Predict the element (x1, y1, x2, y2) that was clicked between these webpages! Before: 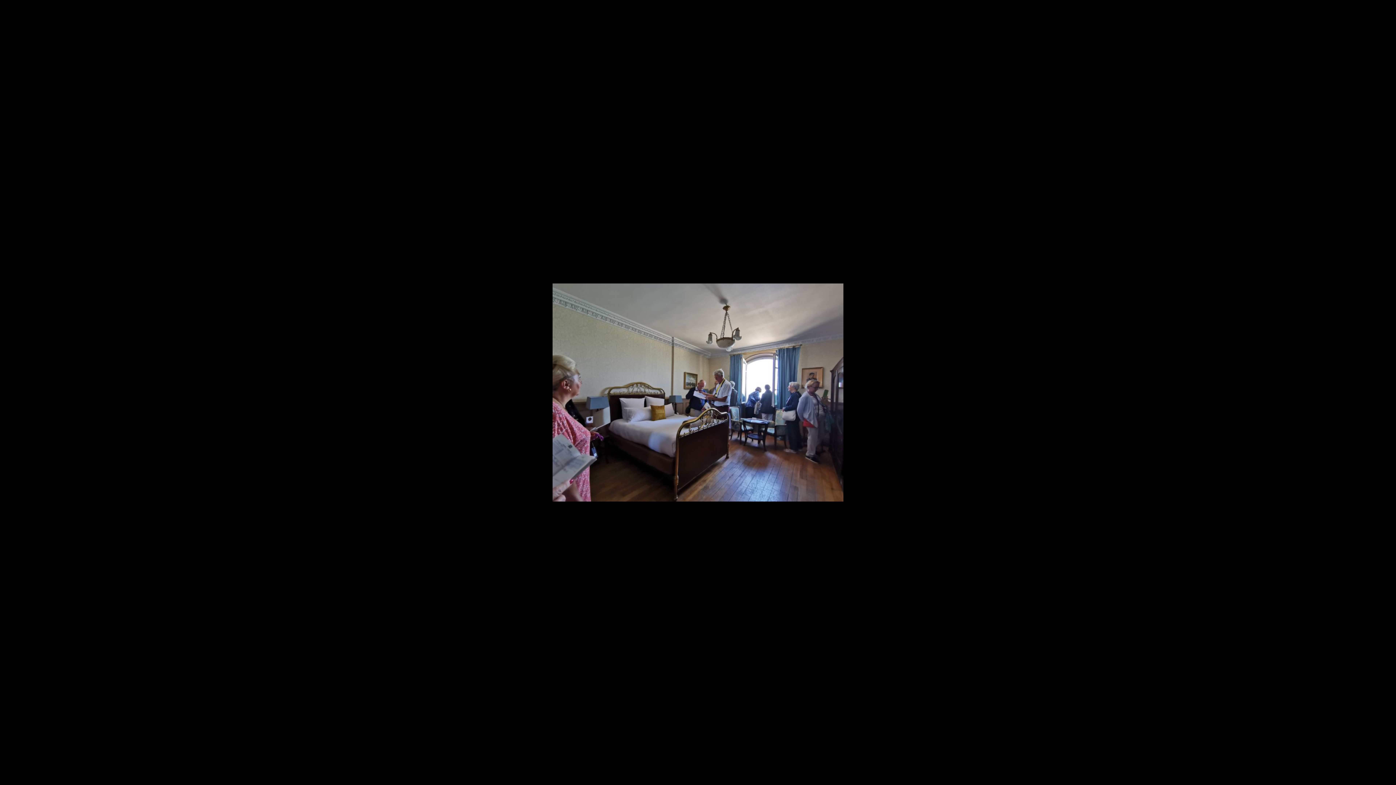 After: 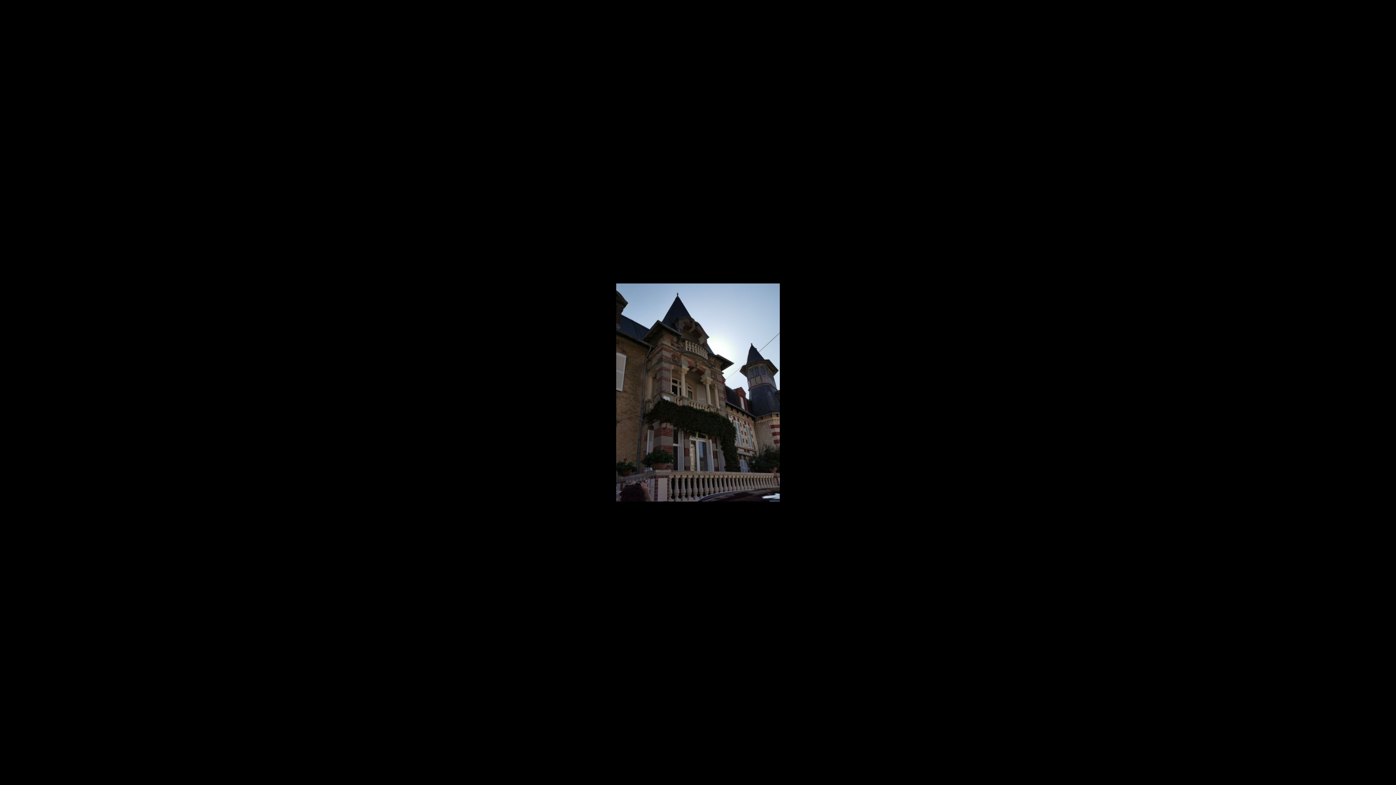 Action: bbox: (0, 361, 25, 401) label: previous